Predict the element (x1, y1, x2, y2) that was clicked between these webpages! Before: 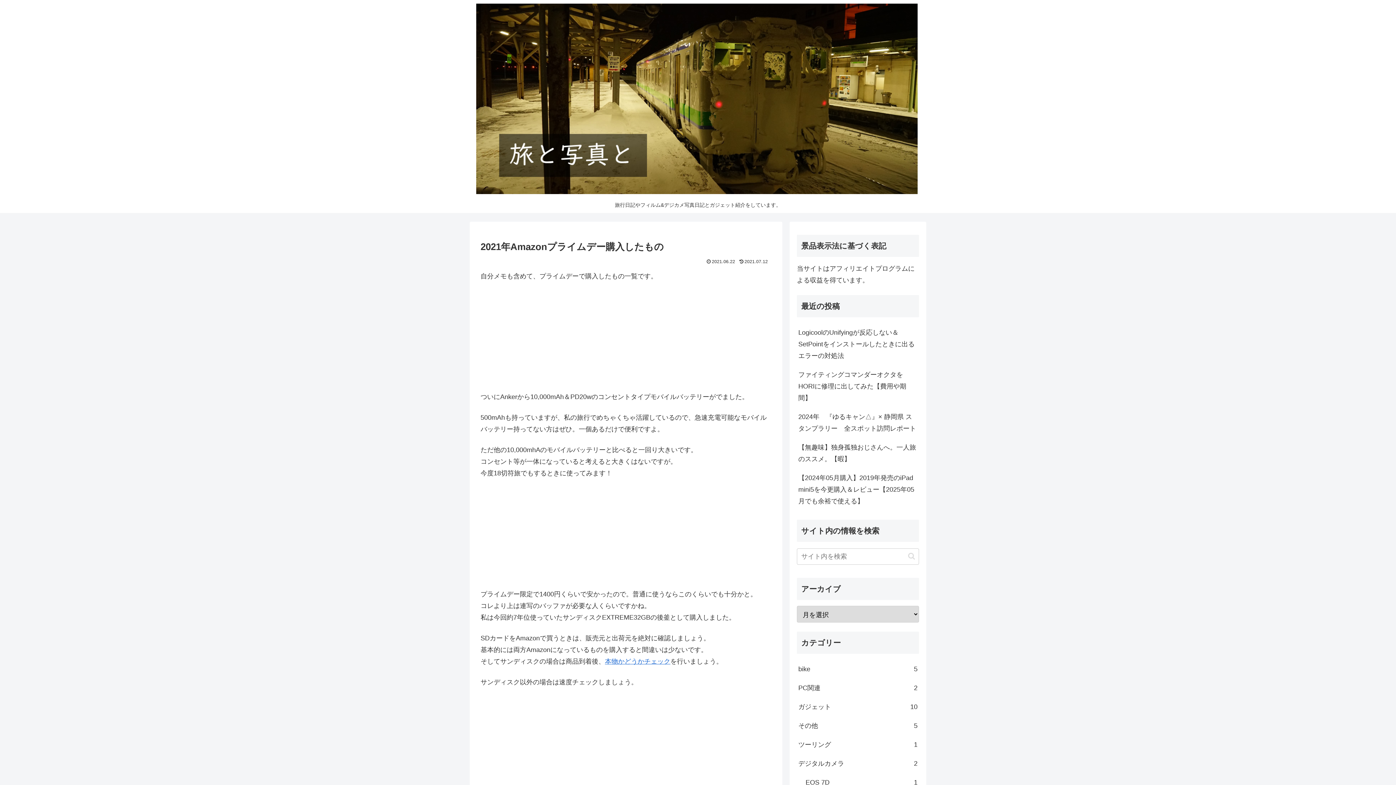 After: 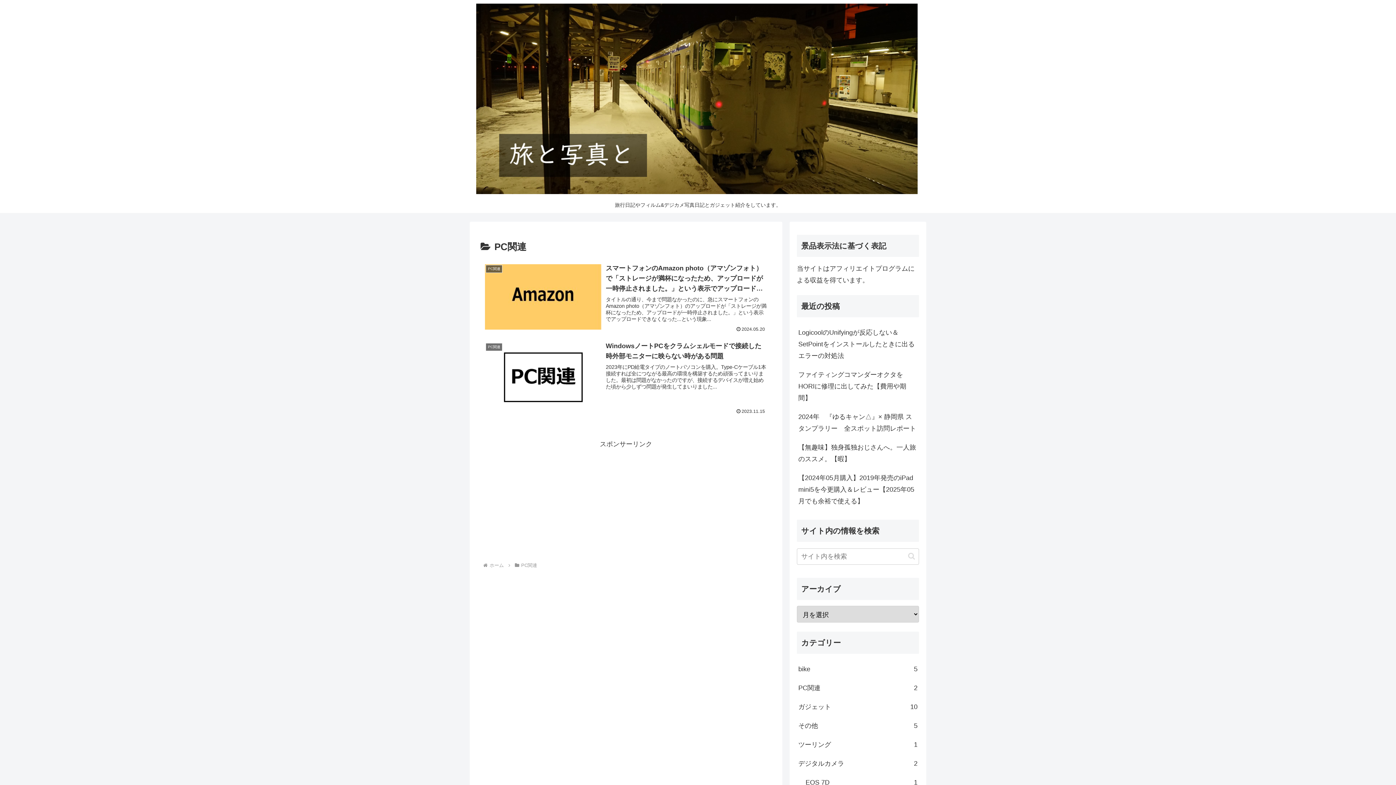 Action: label: PC関連
2 bbox: (797, 678, 919, 697)